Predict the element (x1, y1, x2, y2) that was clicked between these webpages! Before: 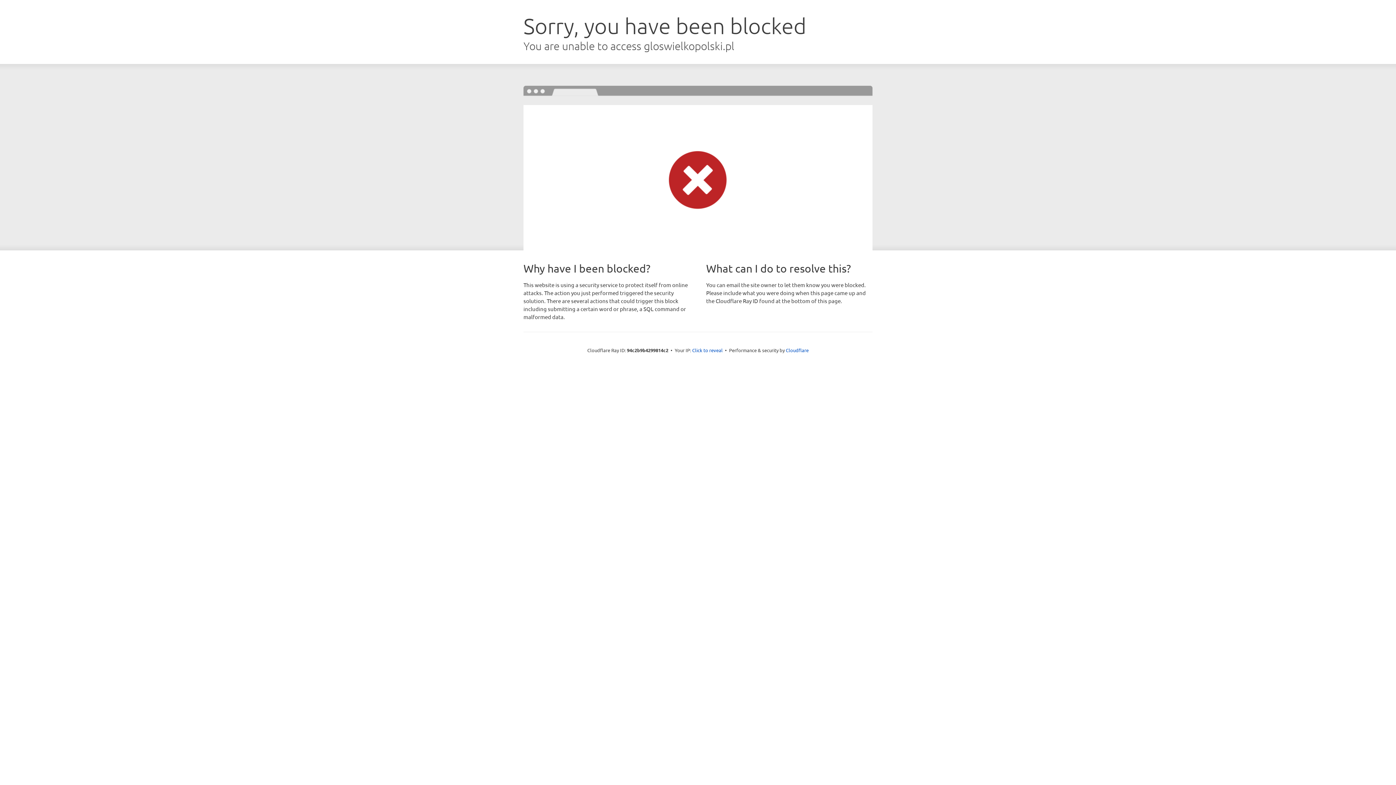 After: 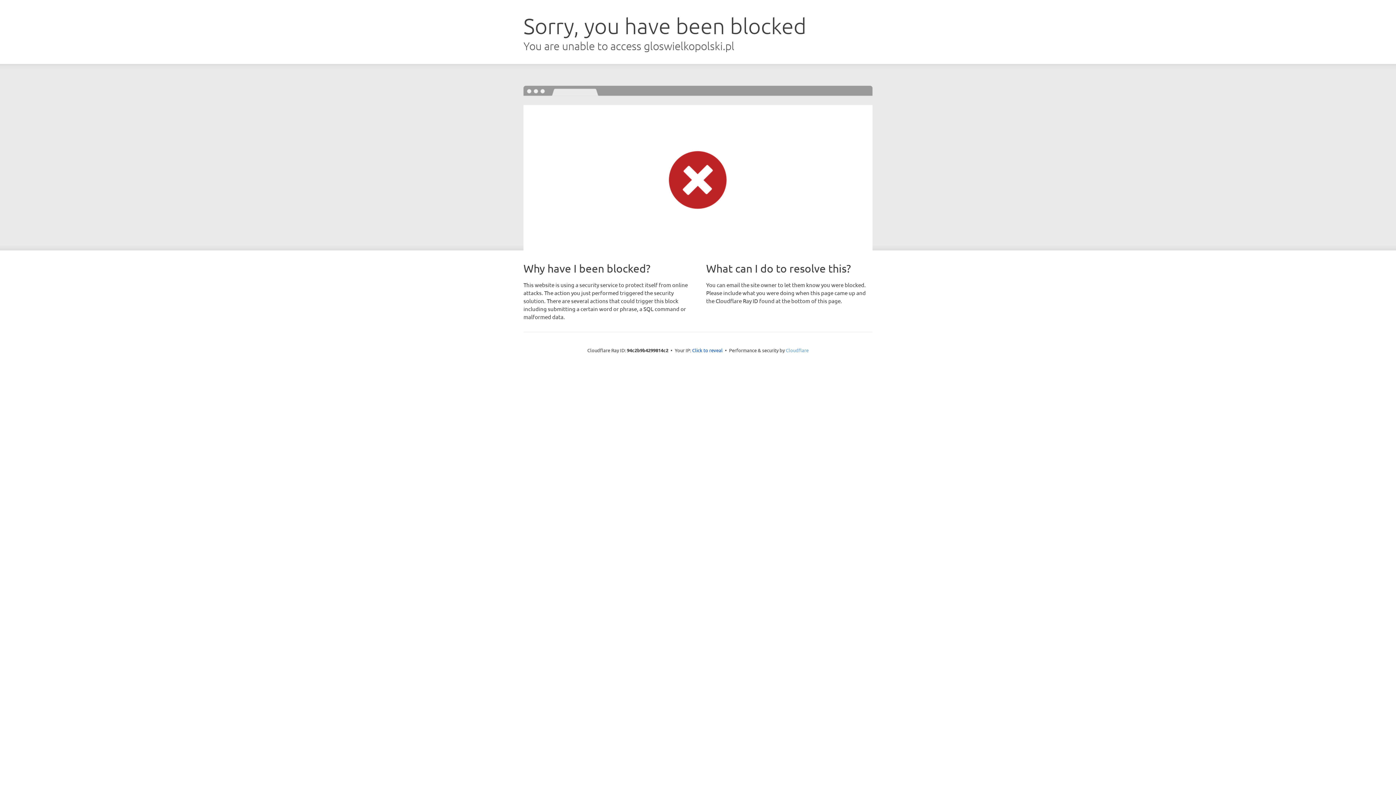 Action: bbox: (786, 347, 808, 353) label: Cloudflare